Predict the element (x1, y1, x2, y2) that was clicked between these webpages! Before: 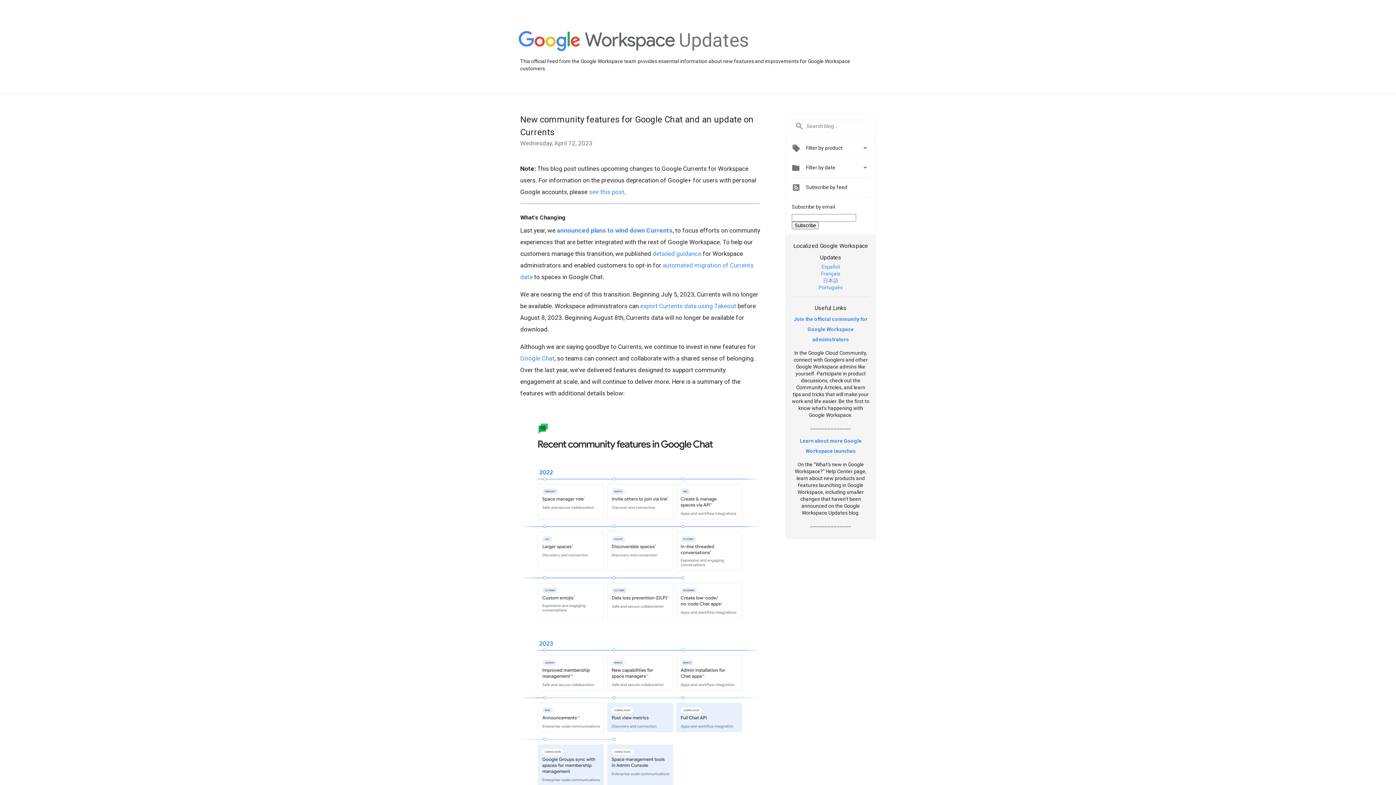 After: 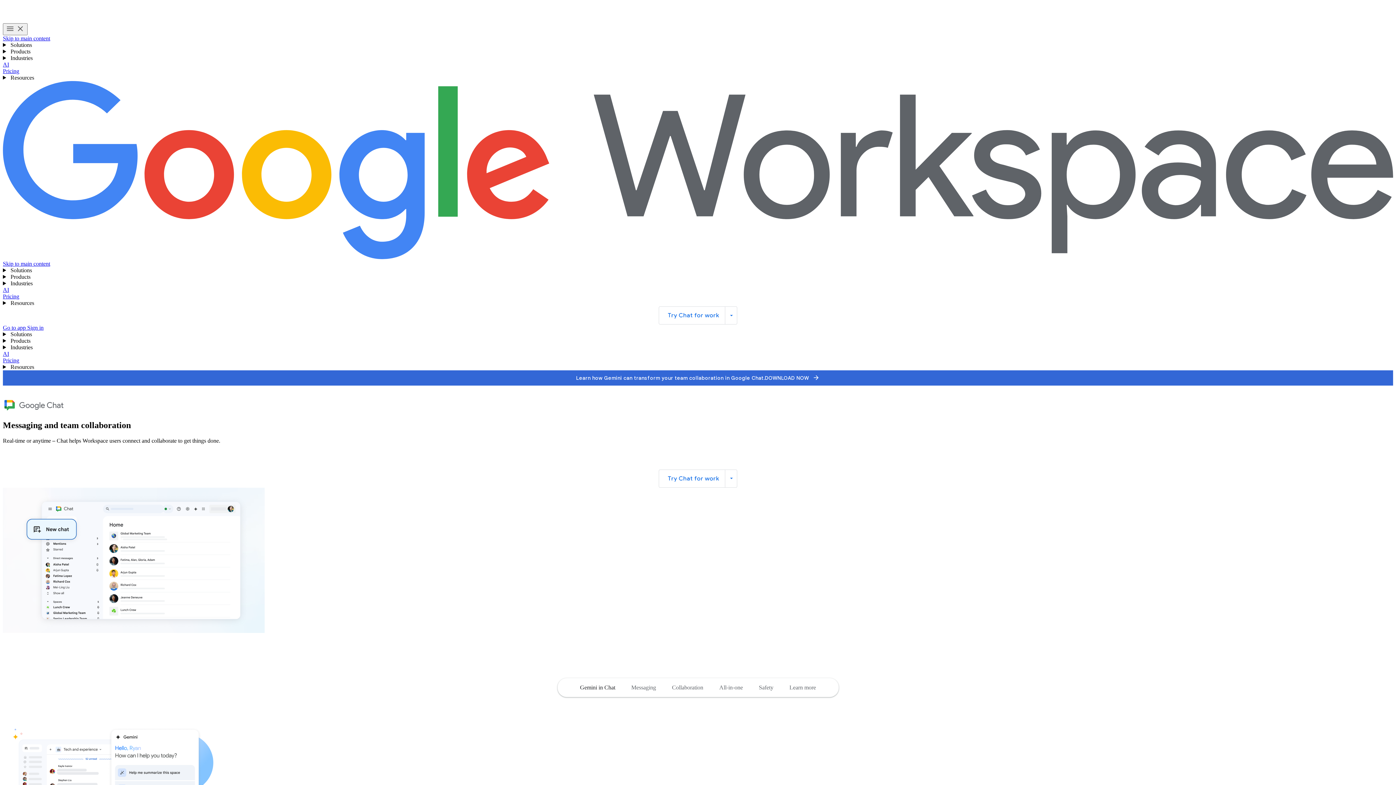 Action: bbox: (520, 354, 554, 362) label: Google Chat